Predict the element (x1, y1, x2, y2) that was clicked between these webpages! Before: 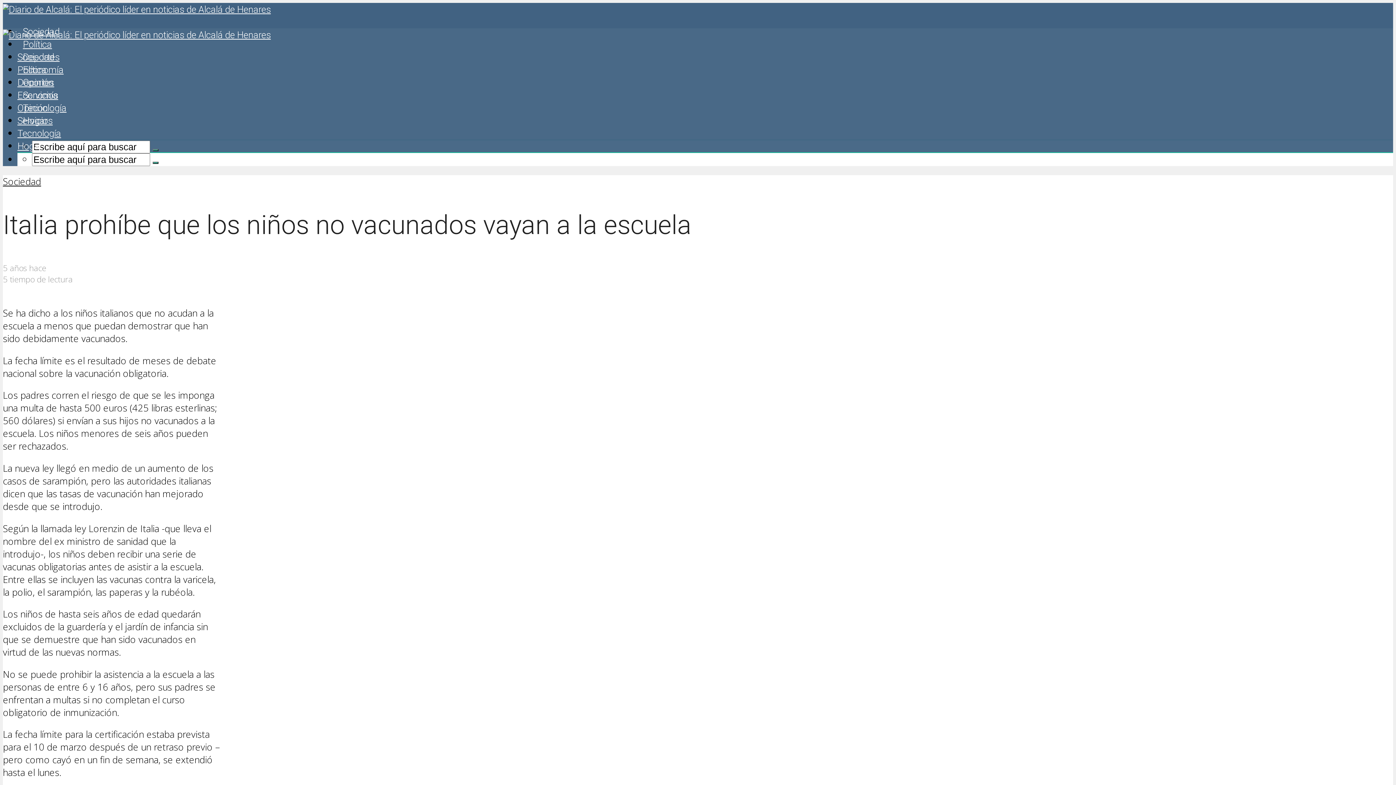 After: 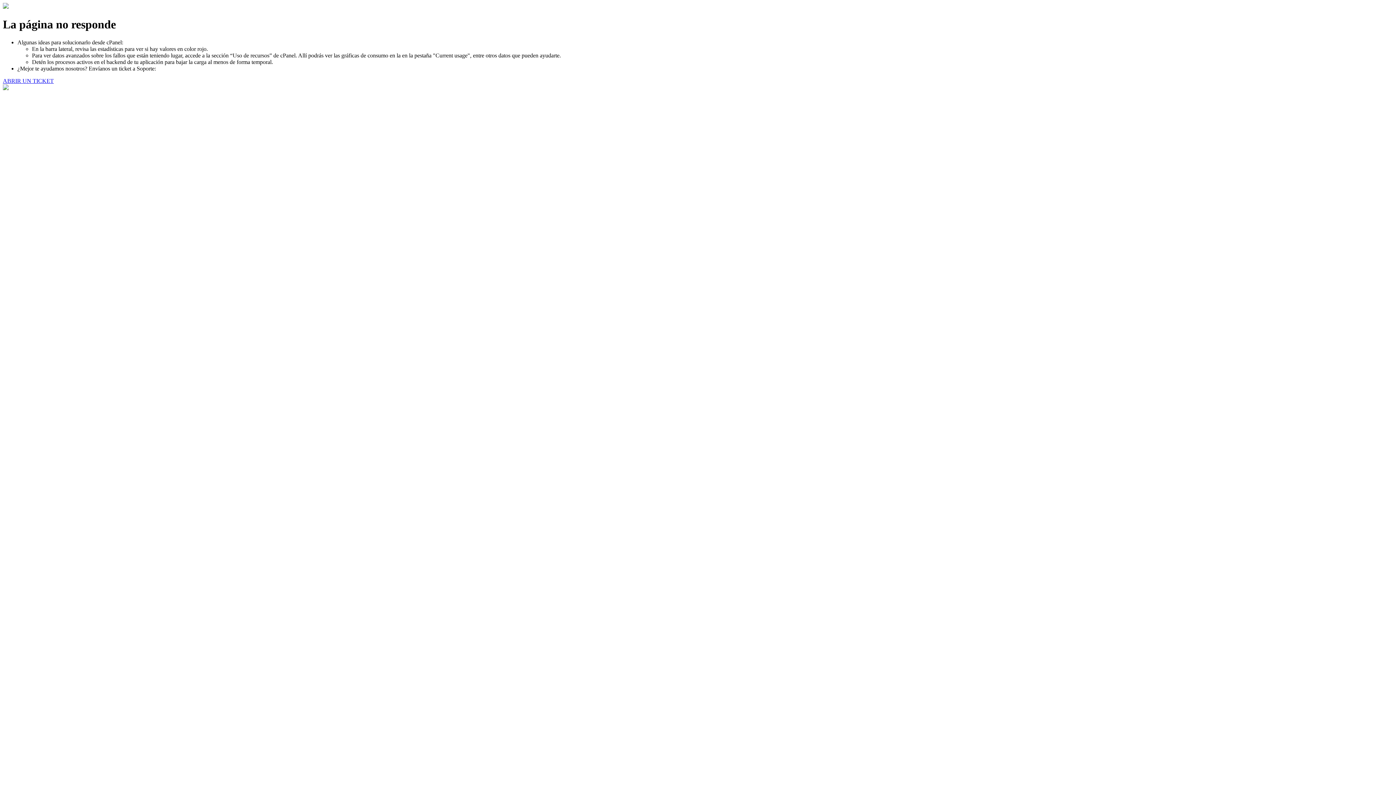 Action: bbox: (152, 161, 158, 163)